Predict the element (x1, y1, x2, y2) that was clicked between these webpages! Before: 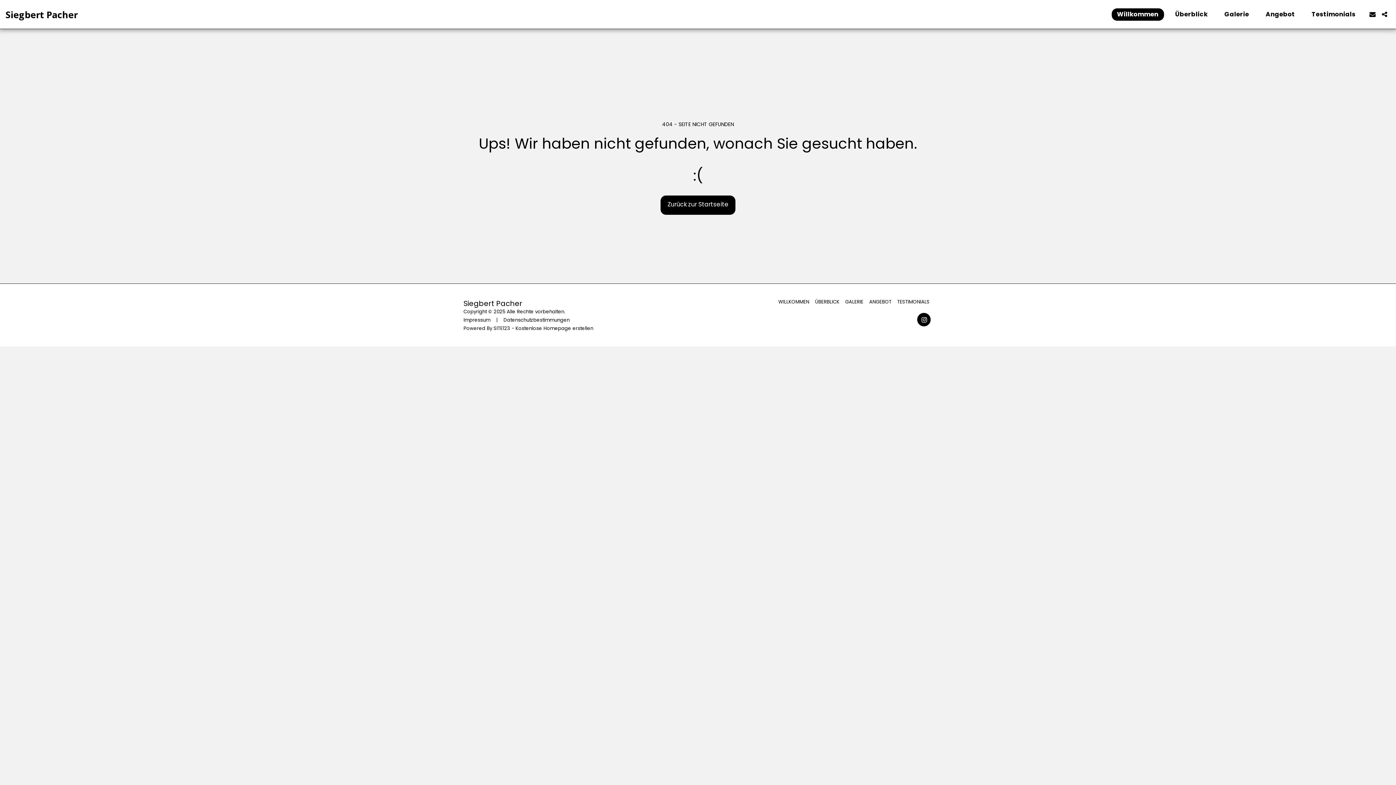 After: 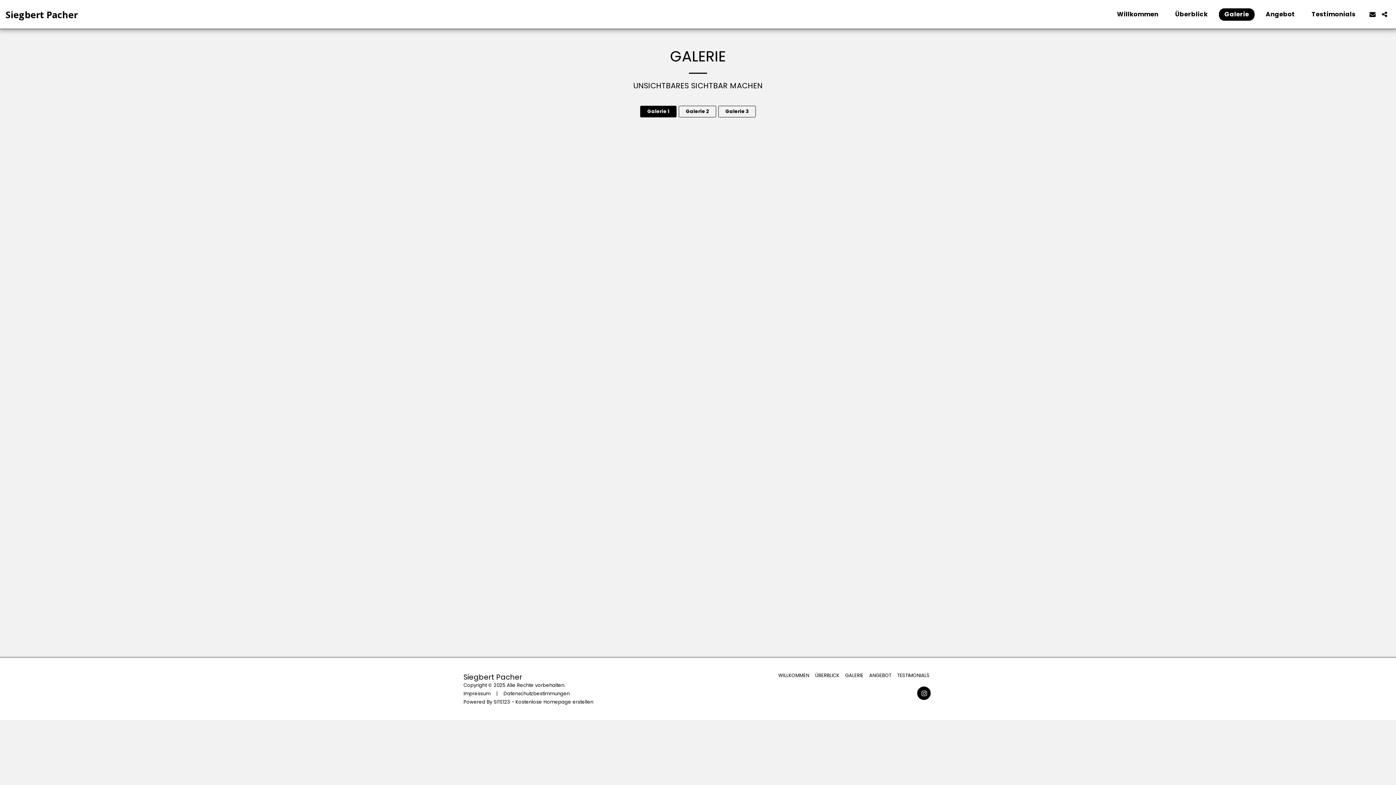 Action: label: Galerie bbox: (1219, 8, 1254, 20)